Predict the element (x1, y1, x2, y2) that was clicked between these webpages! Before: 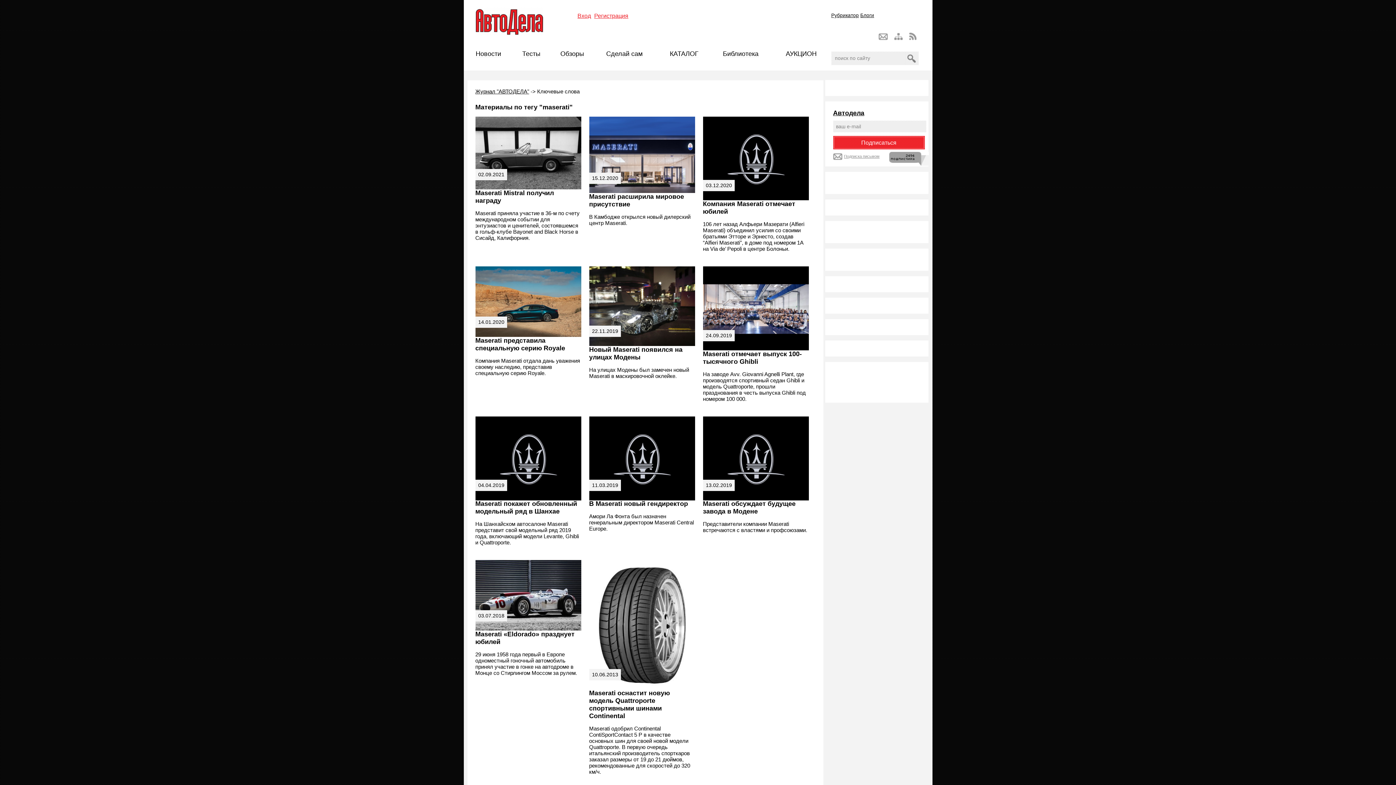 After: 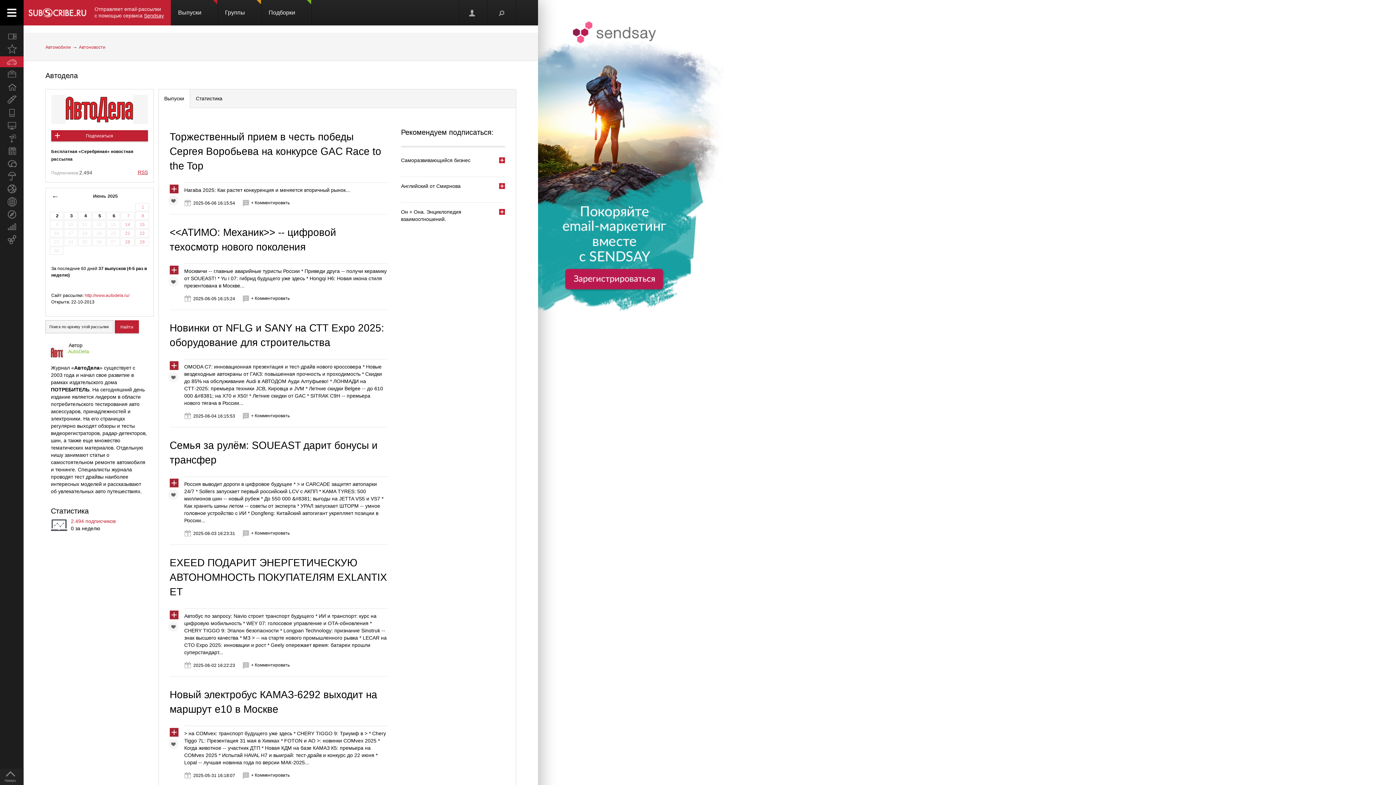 Action: bbox: (833, 109, 864, 116) label: Автодела